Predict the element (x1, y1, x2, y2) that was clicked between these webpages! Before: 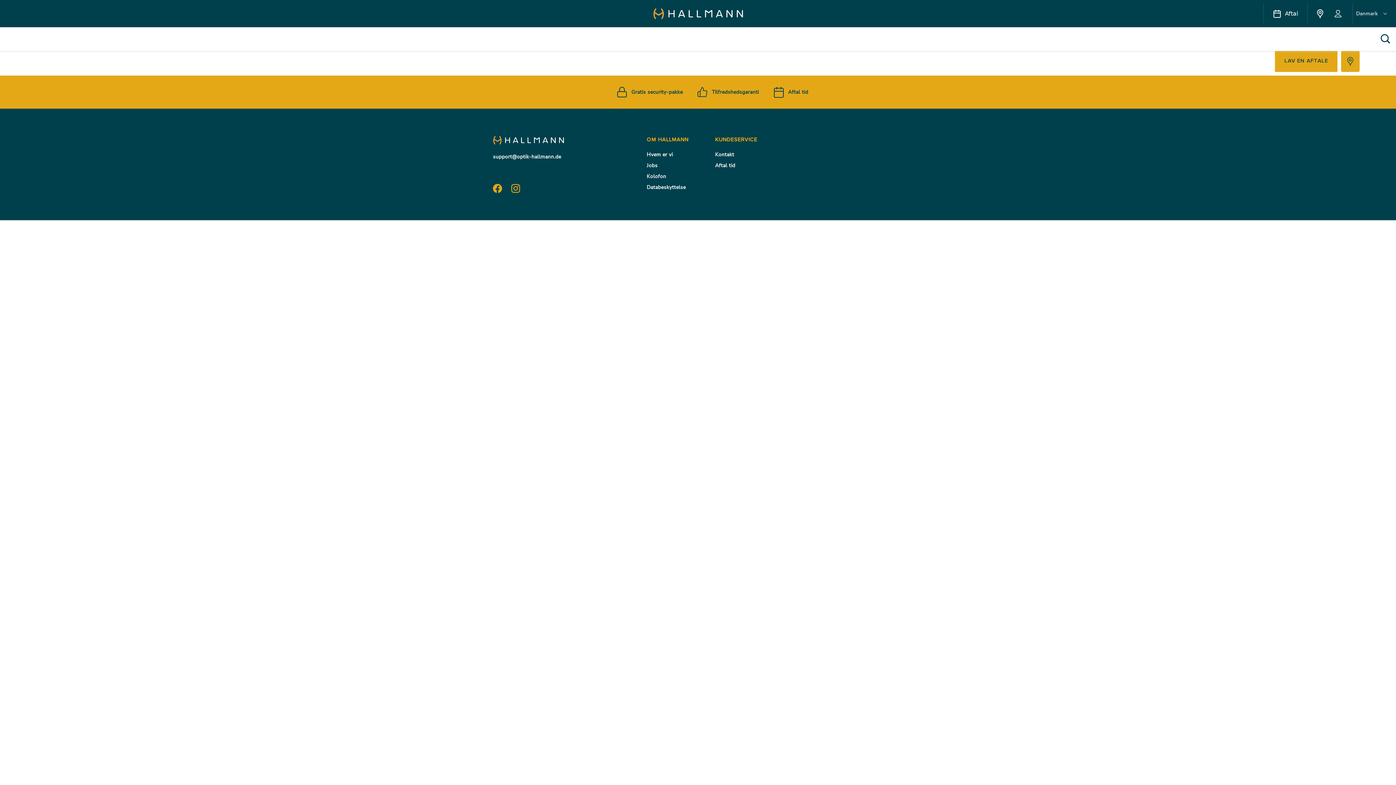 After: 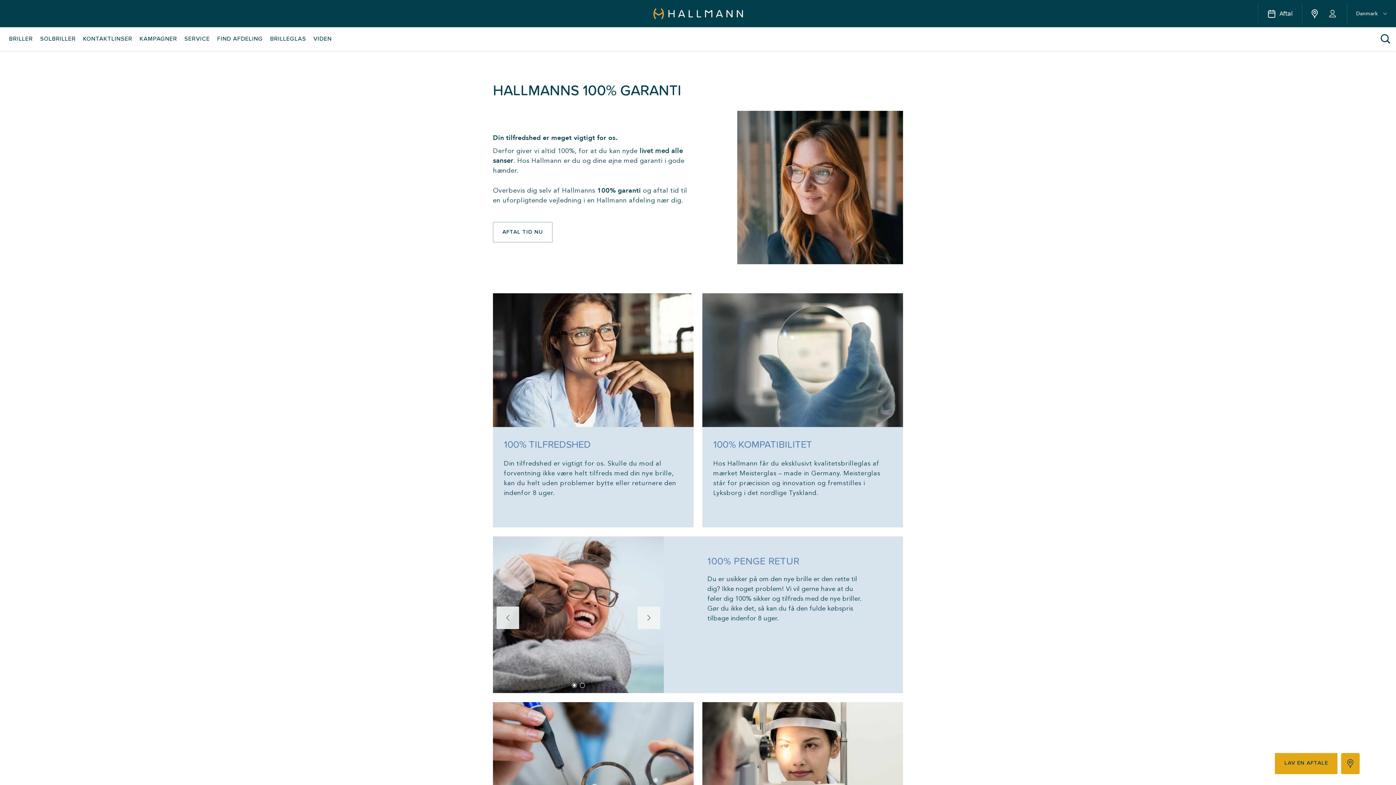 Action: bbox: (712, 88, 759, 95) label: Tilfredshedsgaranti